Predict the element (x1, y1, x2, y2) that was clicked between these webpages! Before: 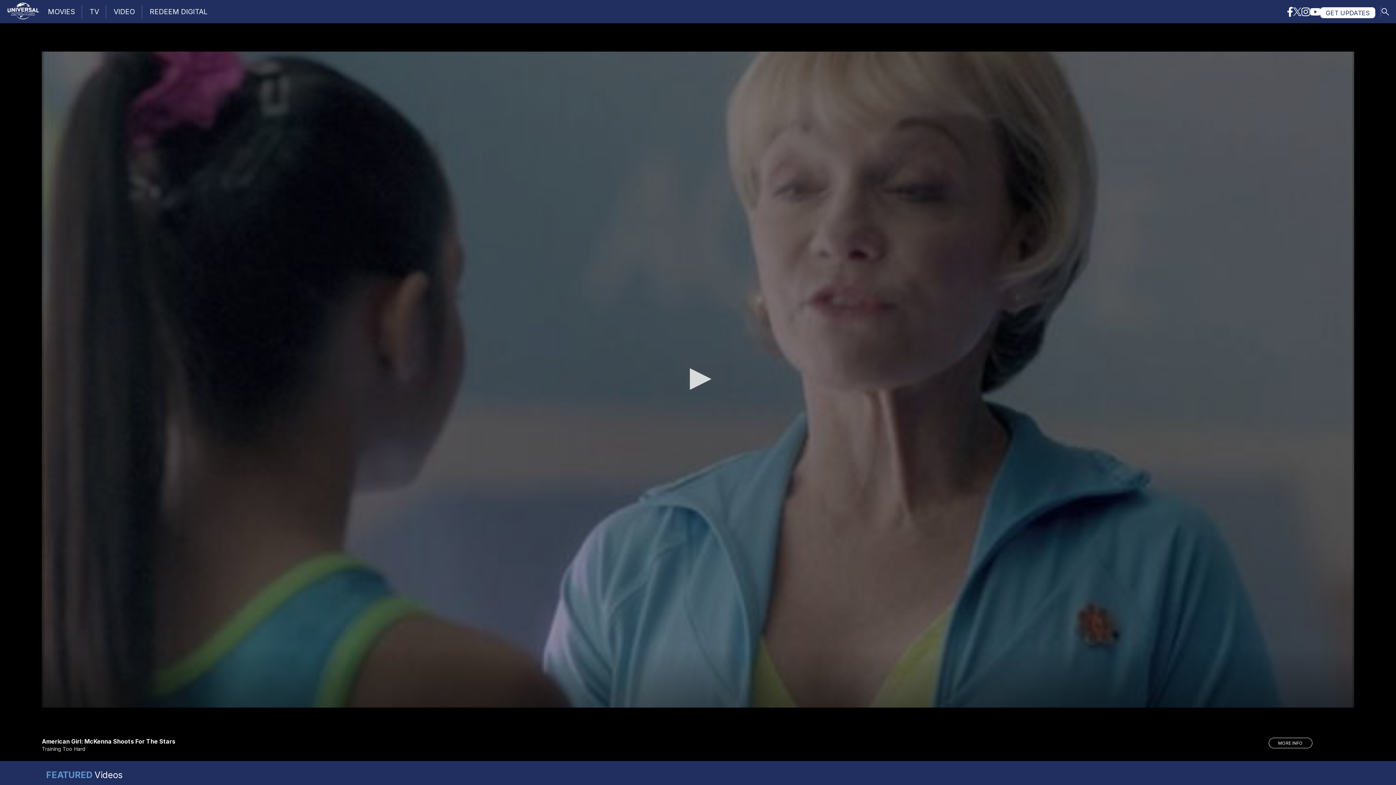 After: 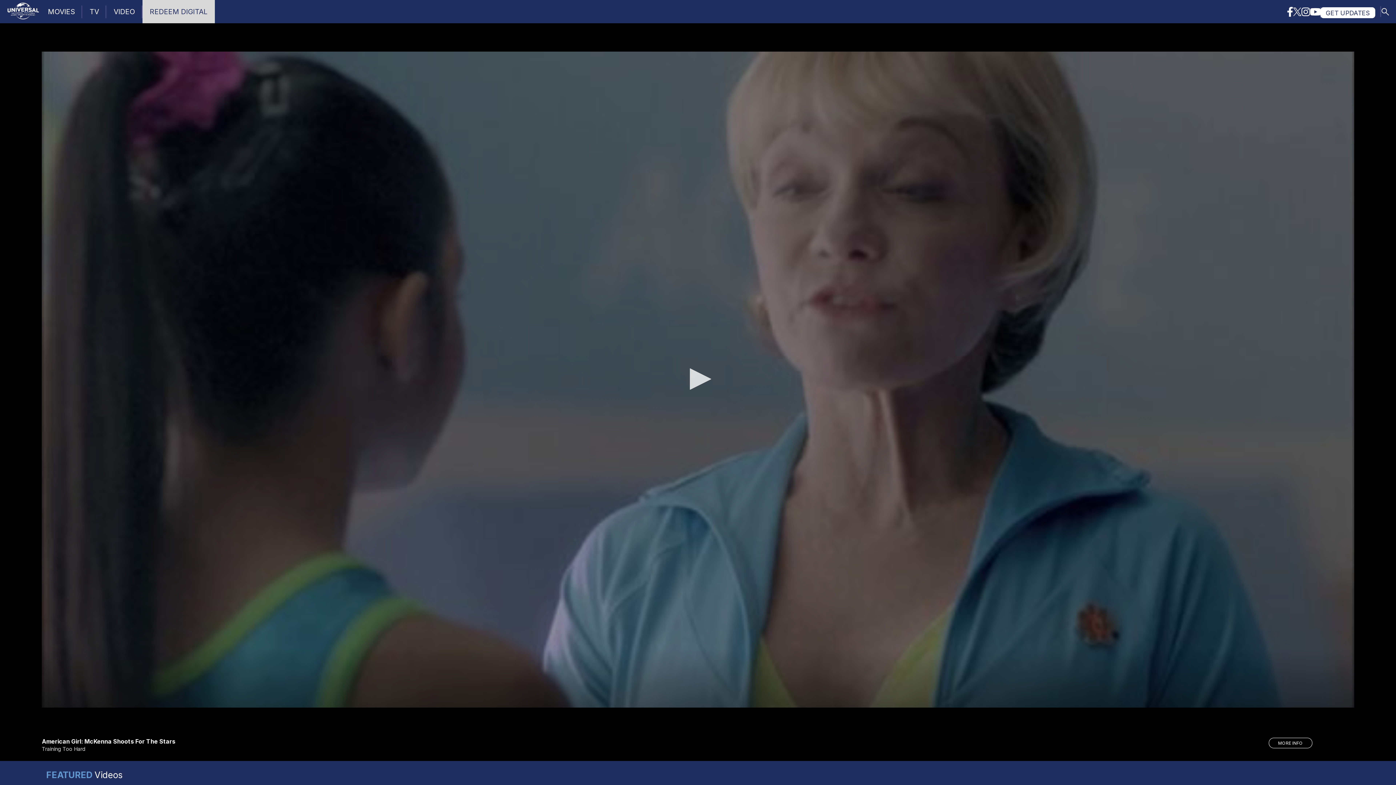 Action: label: REDEEM DIGITAL bbox: (142, 0, 215, 23)